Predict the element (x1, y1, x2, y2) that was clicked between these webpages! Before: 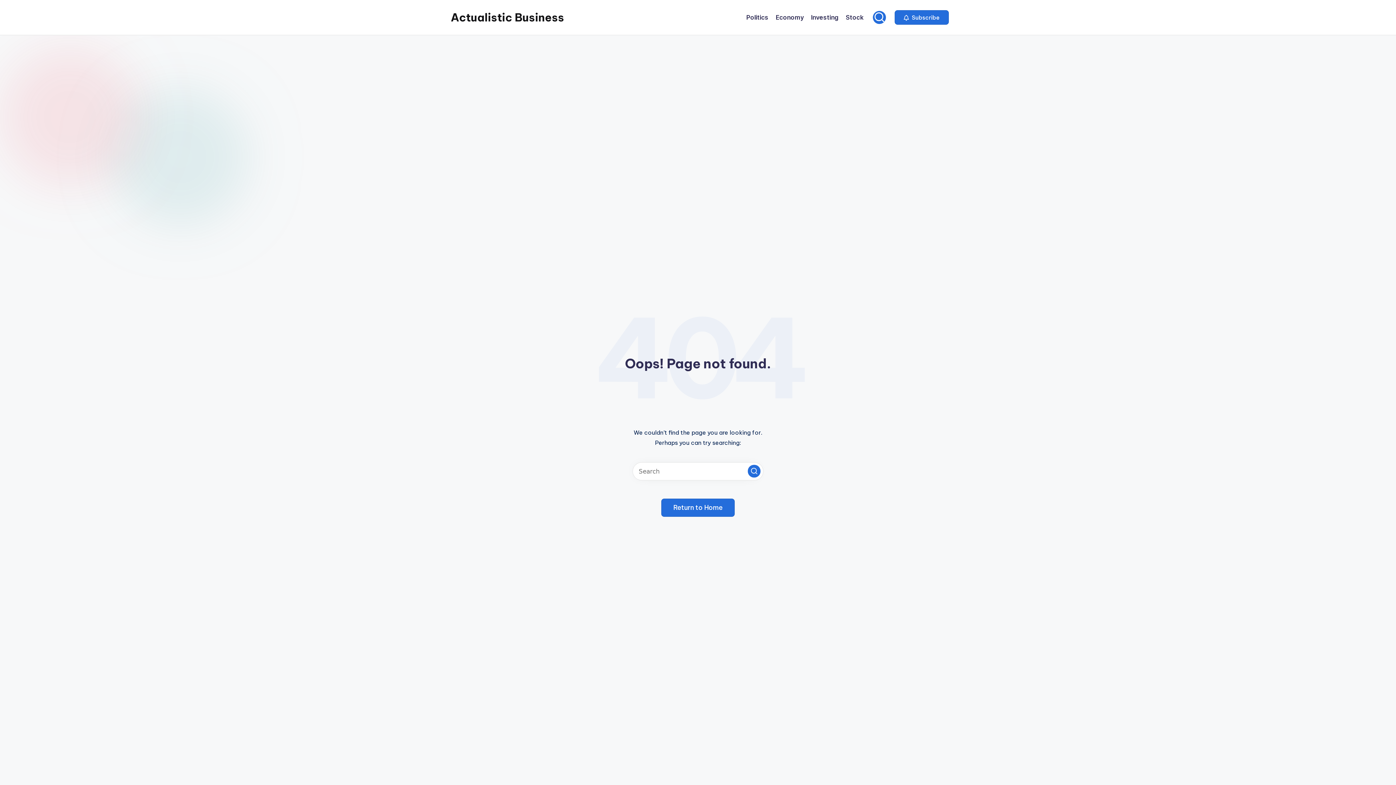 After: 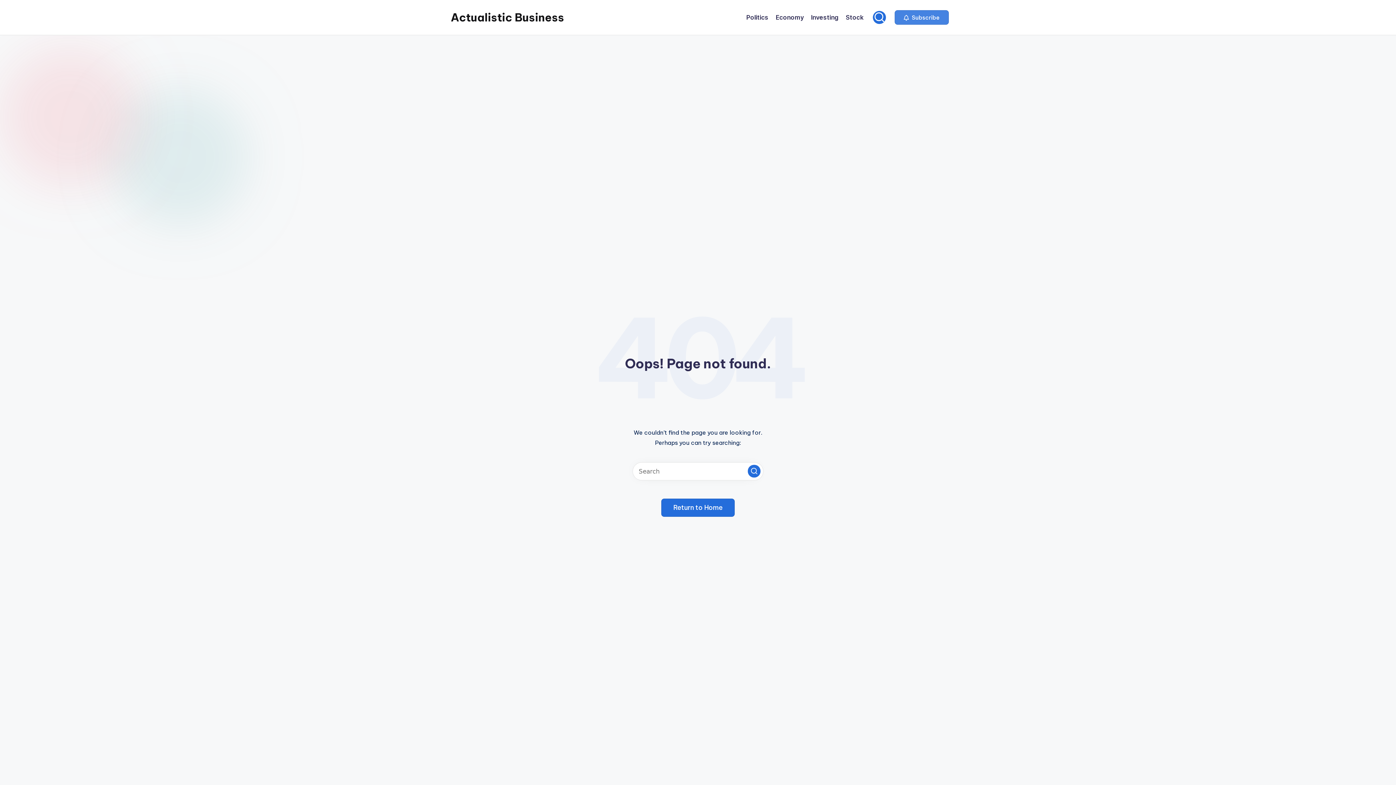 Action: bbox: (894, 10, 949, 24) label:  Subscribe